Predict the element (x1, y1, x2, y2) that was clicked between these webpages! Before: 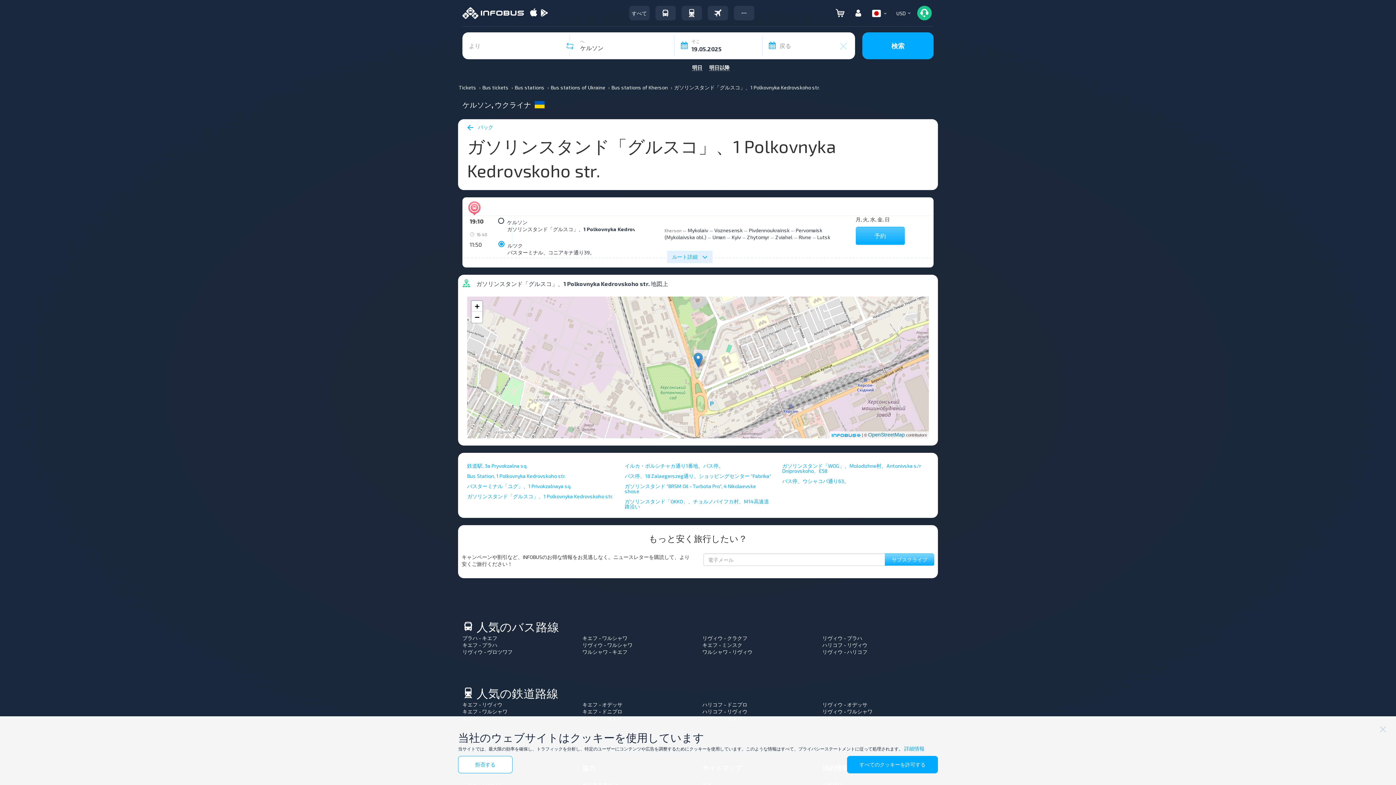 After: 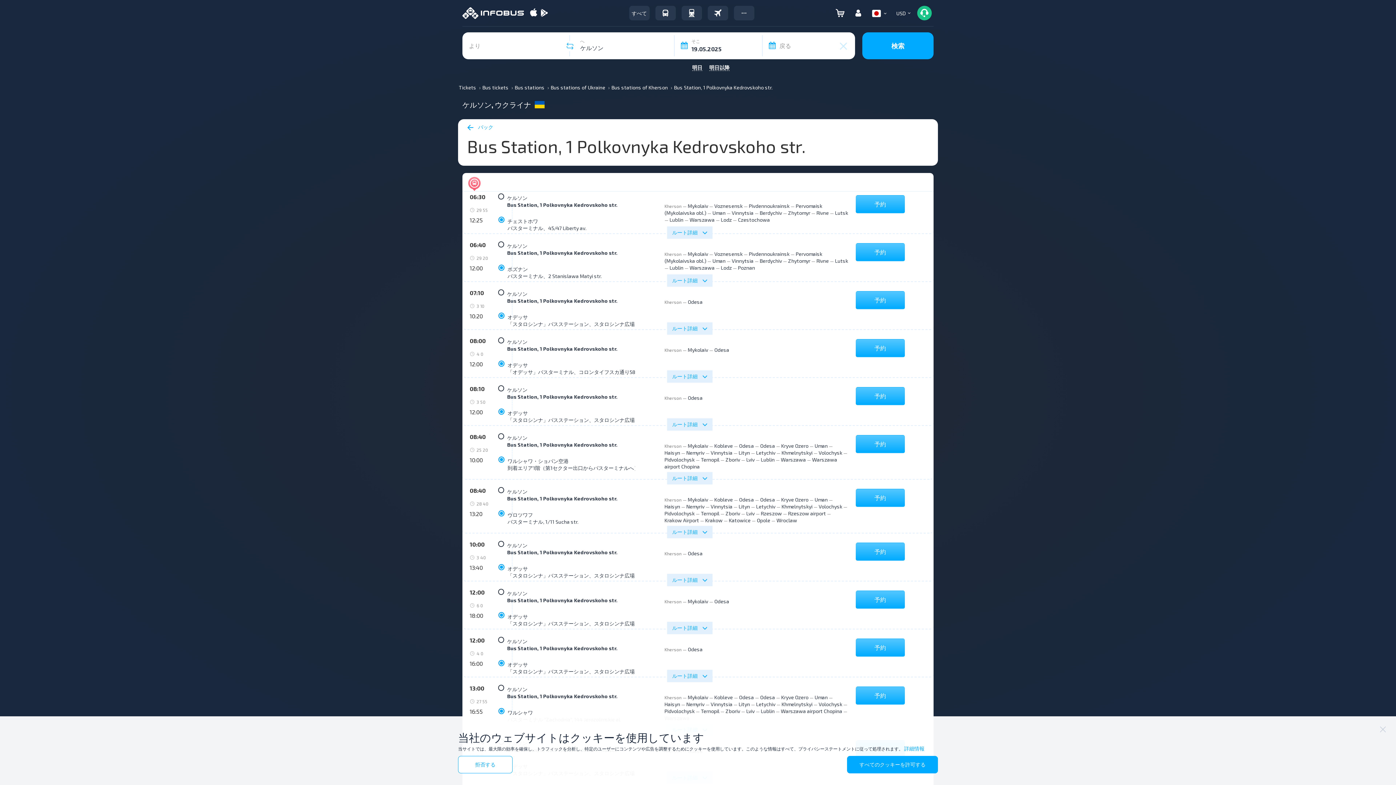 Action: label: Bus Station, 1 Polkovnyka Kedrovskoho str. bbox: (467, 473, 613, 479)